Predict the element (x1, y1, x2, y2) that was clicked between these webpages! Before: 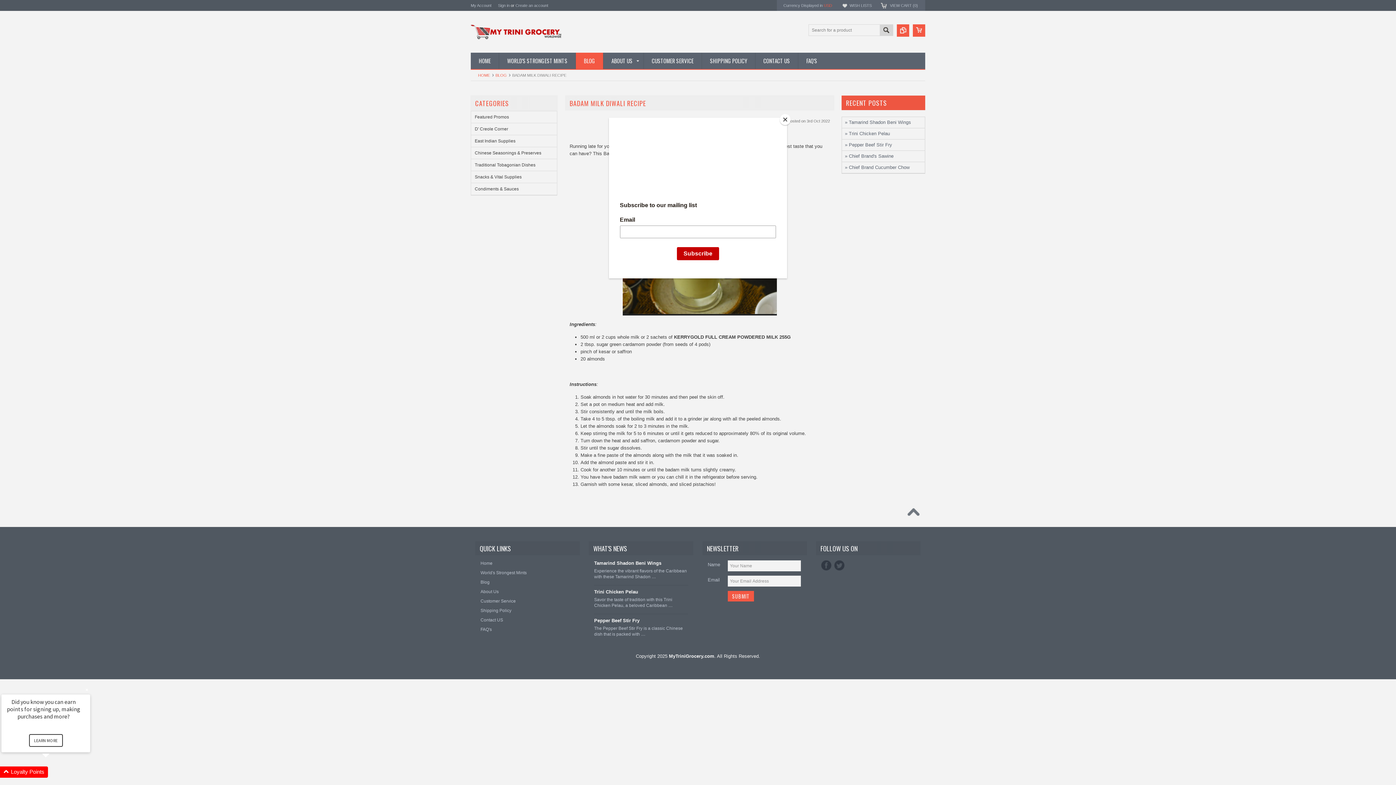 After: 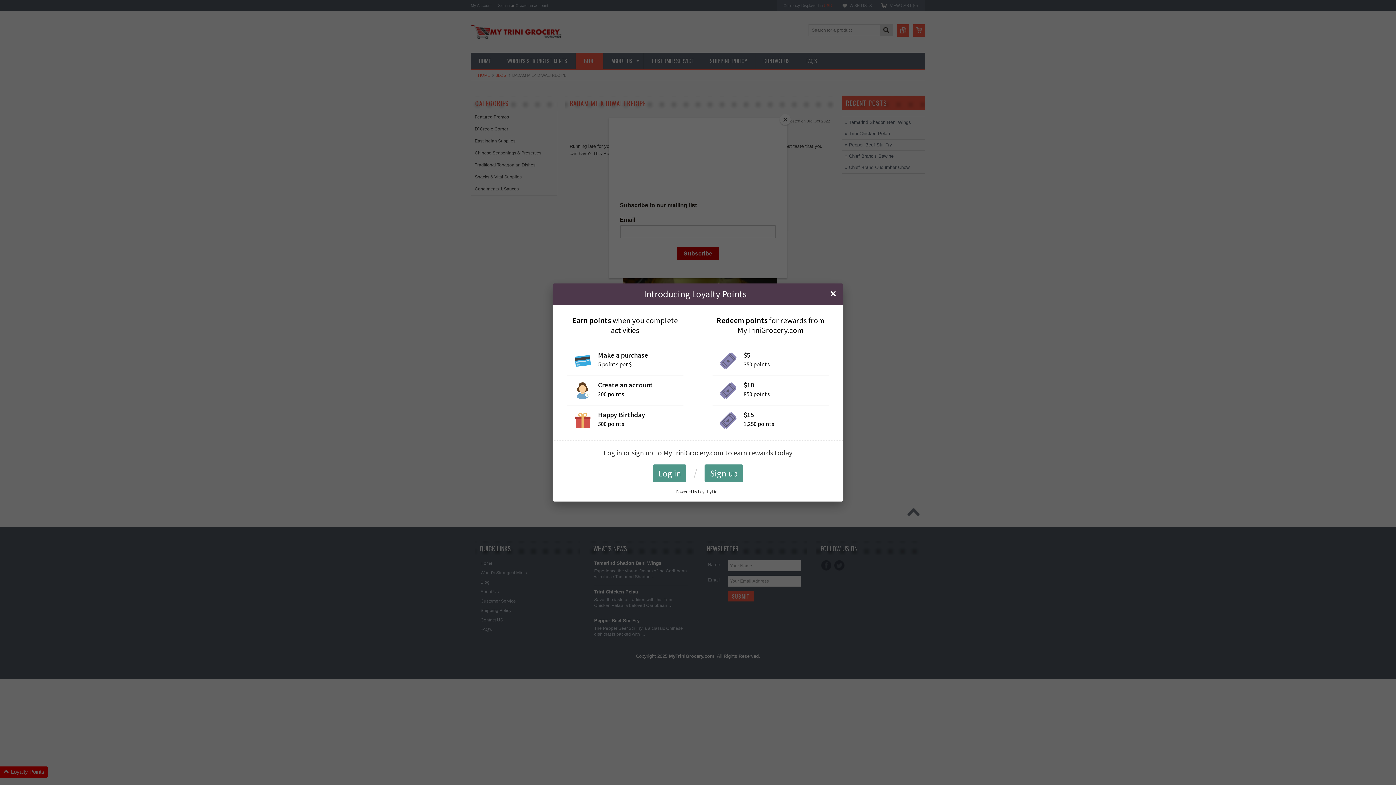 Action: bbox: (28, 734, 62, 747) label: LEARN MORE